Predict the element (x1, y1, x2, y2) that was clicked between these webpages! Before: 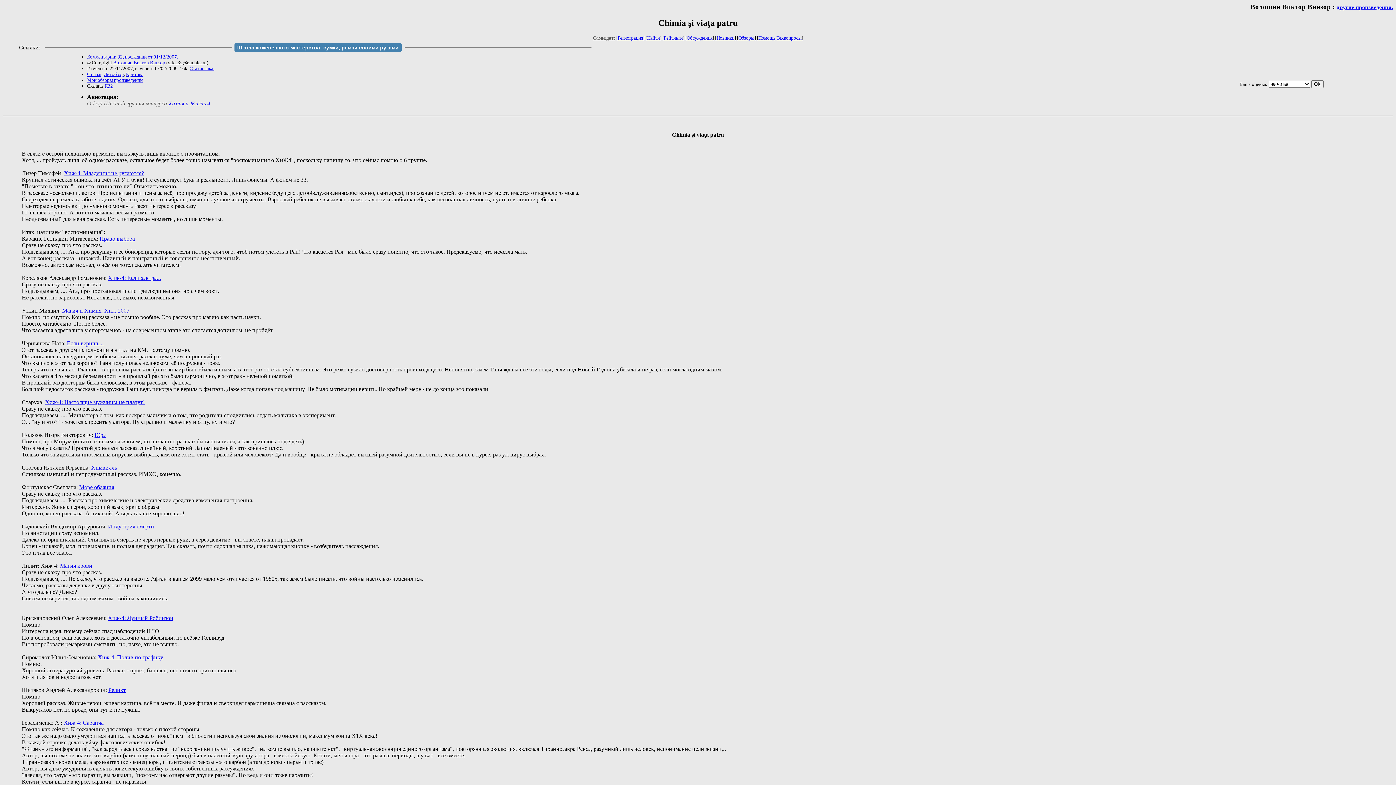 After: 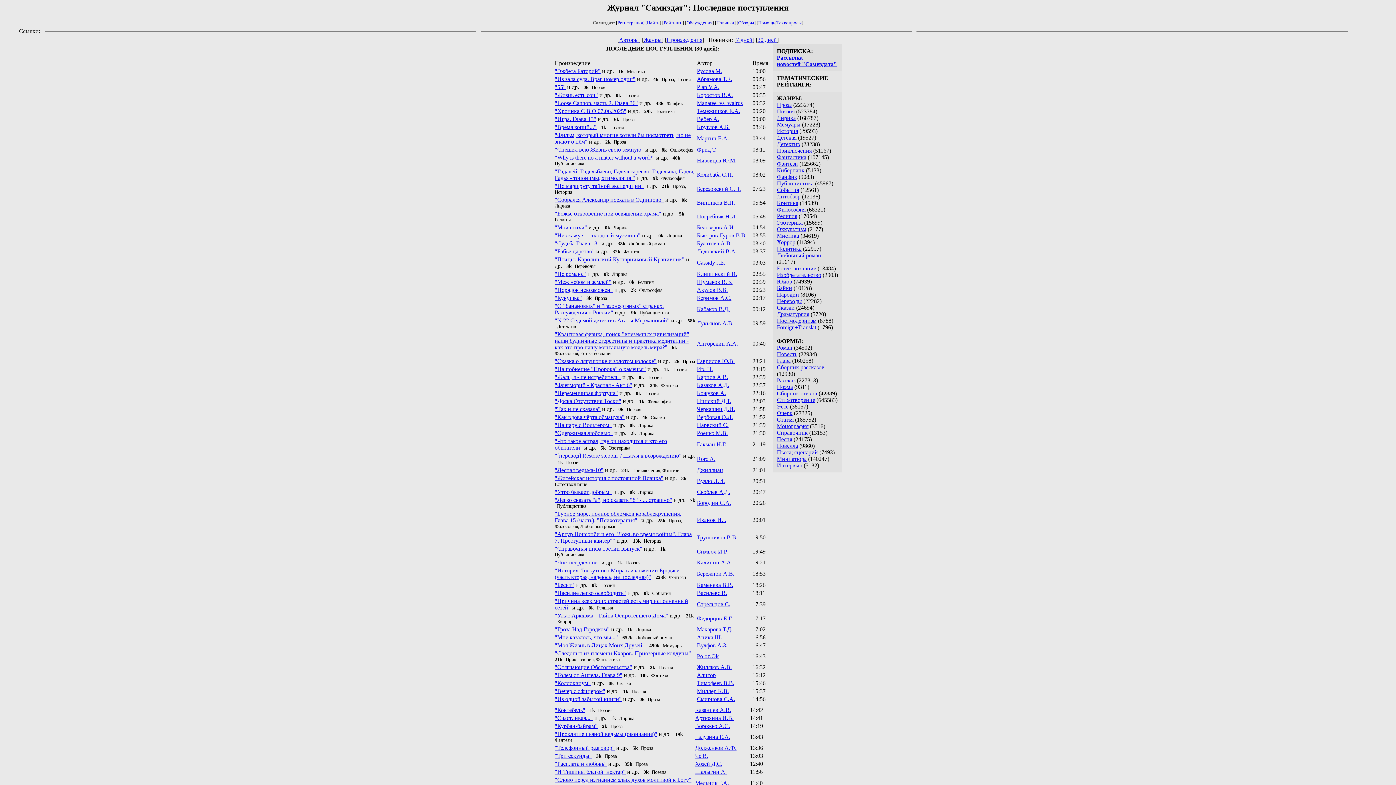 Action: label: Новинки bbox: (716, 35, 734, 40)